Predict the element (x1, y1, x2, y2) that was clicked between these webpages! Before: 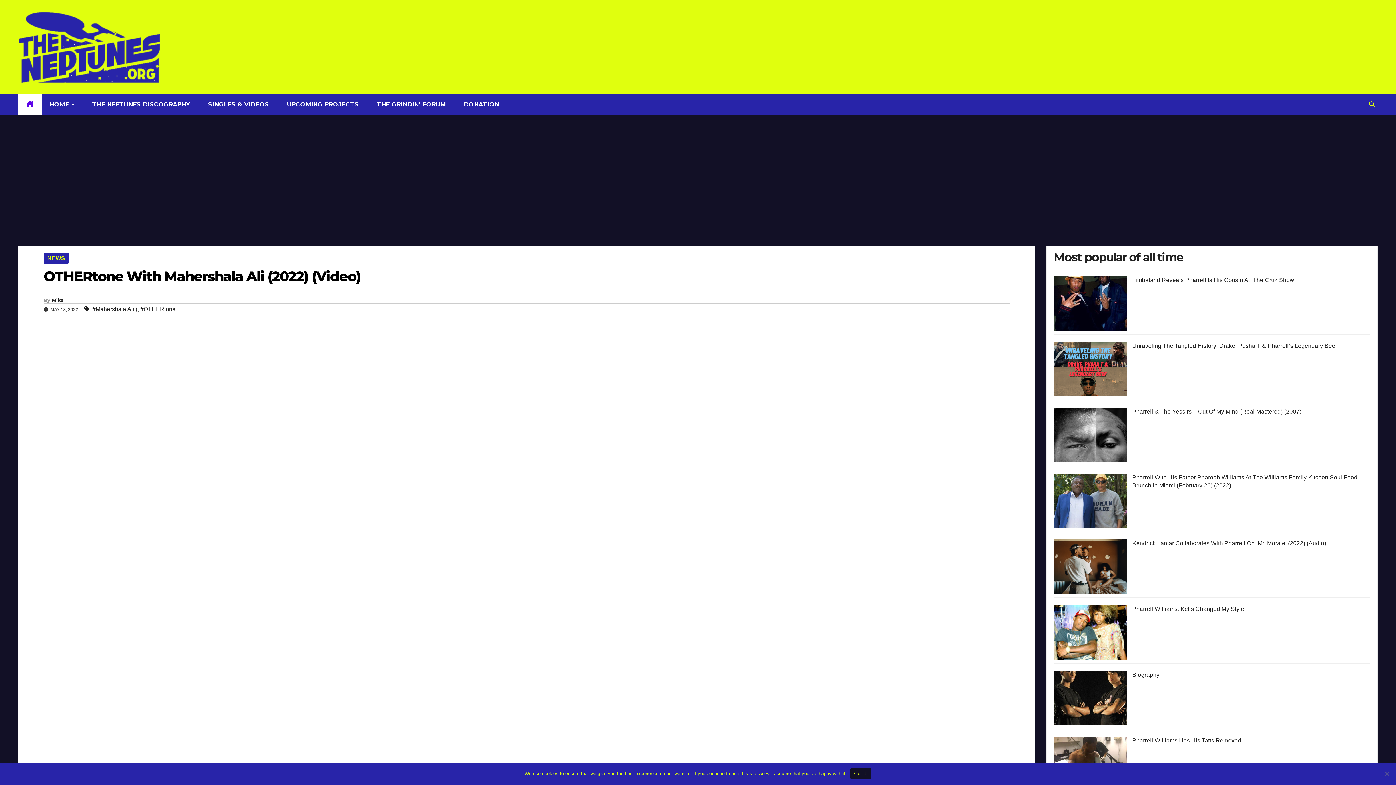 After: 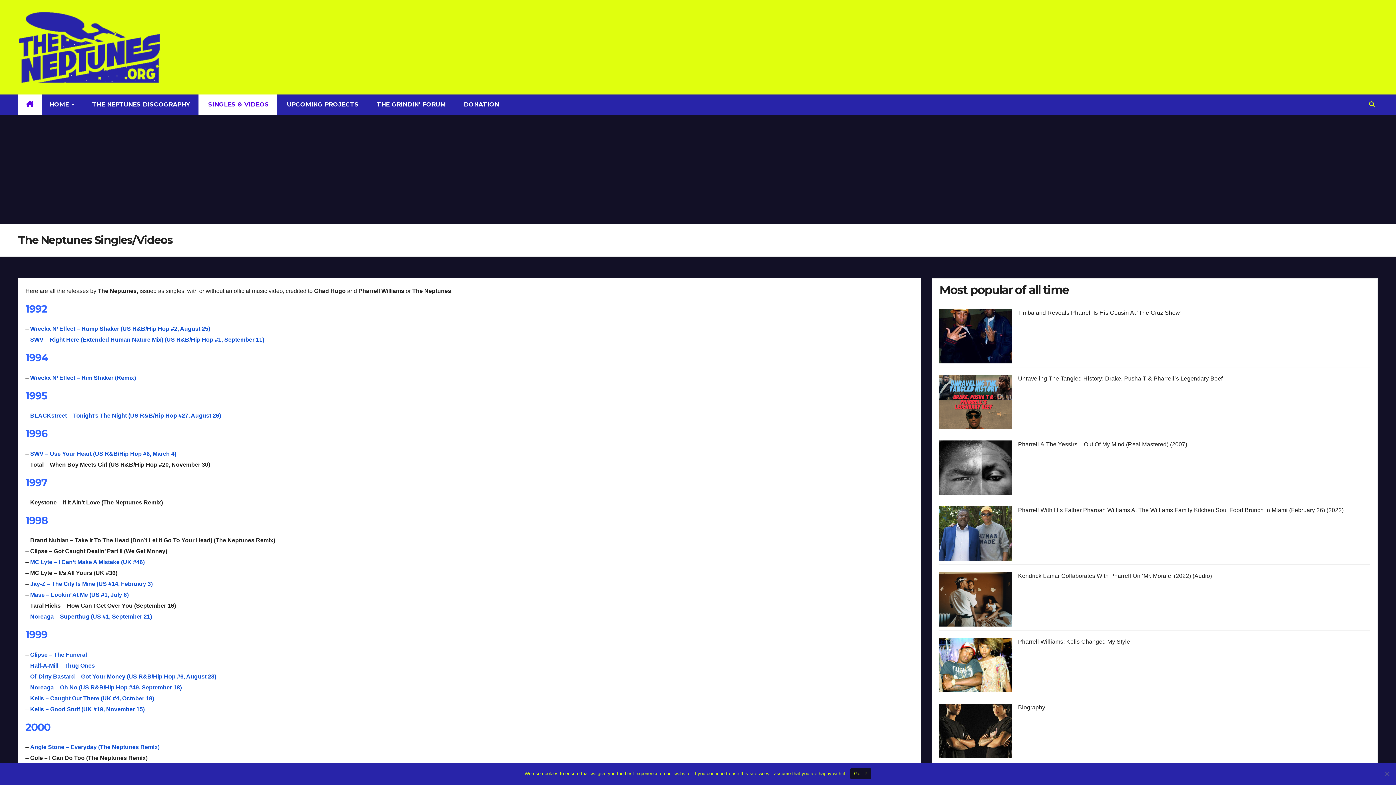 Action: label:  SINGLES & VIDEOS bbox: (198, 94, 277, 114)